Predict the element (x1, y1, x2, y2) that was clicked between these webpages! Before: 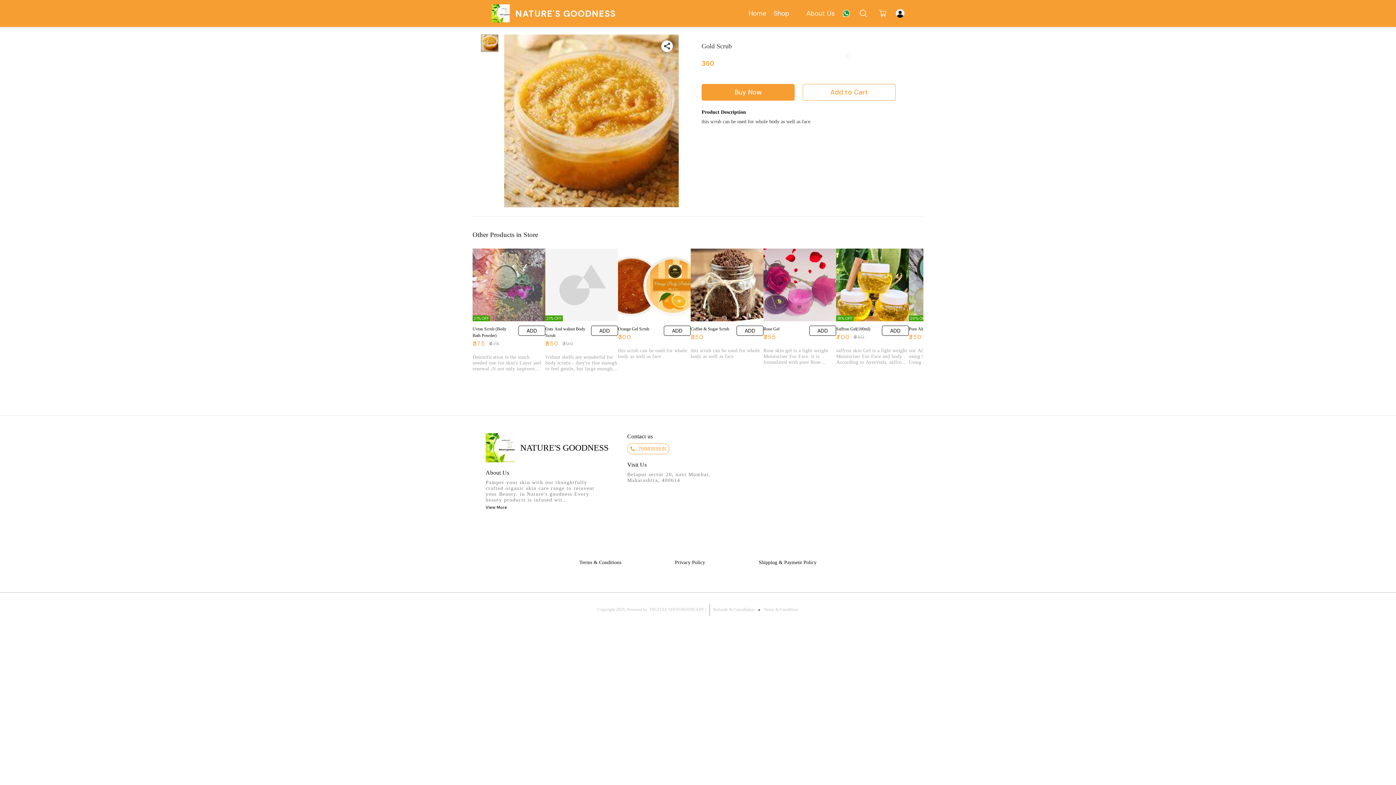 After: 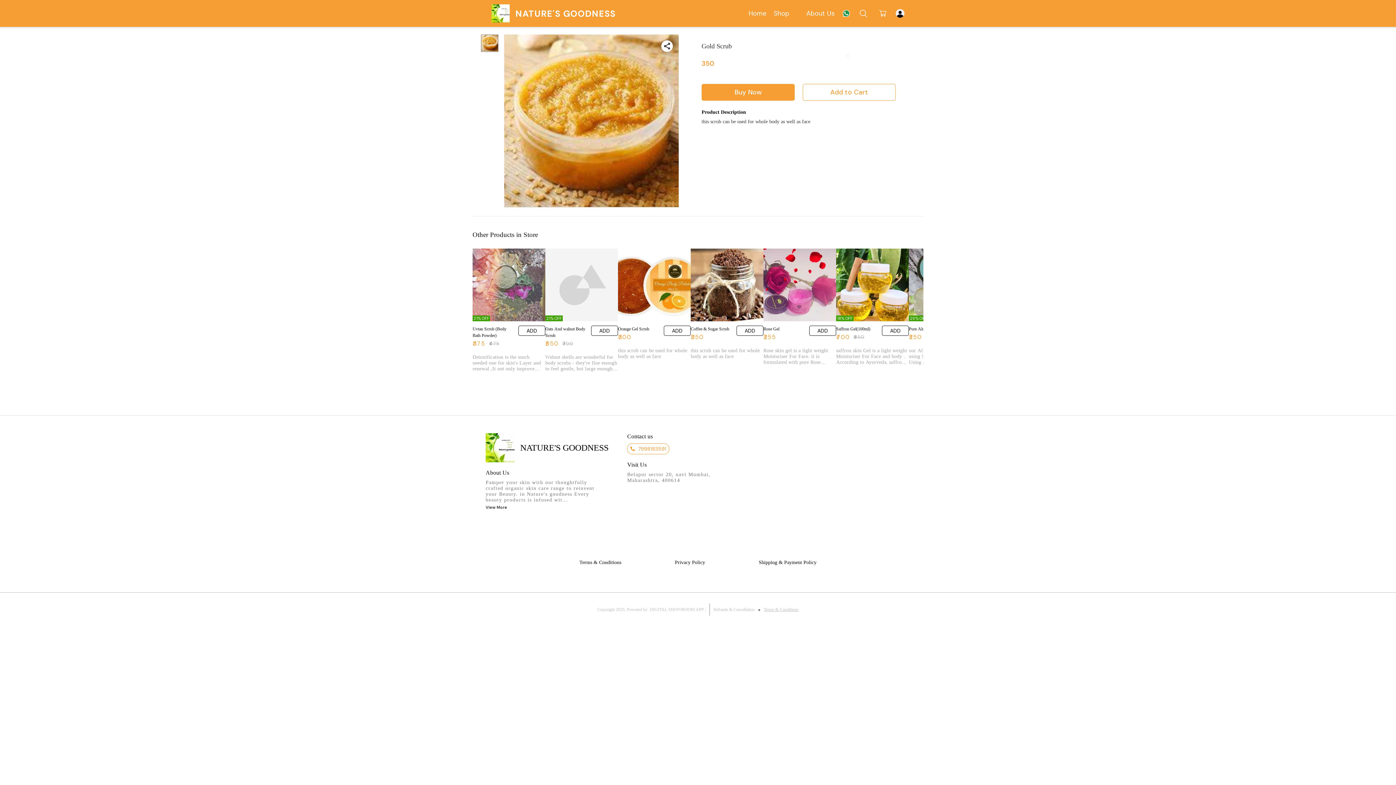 Action: label: Terms & Conditions bbox: (763, 607, 798, 612)